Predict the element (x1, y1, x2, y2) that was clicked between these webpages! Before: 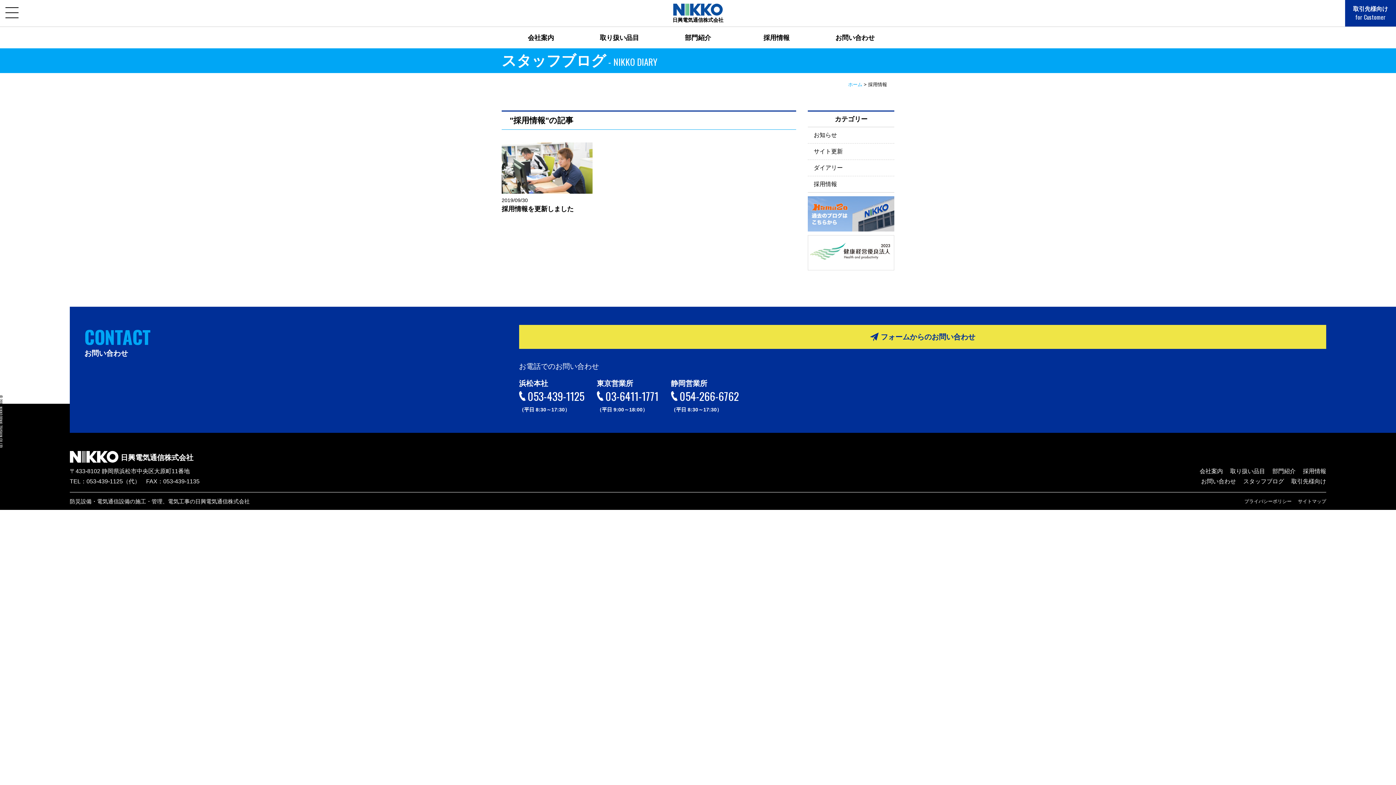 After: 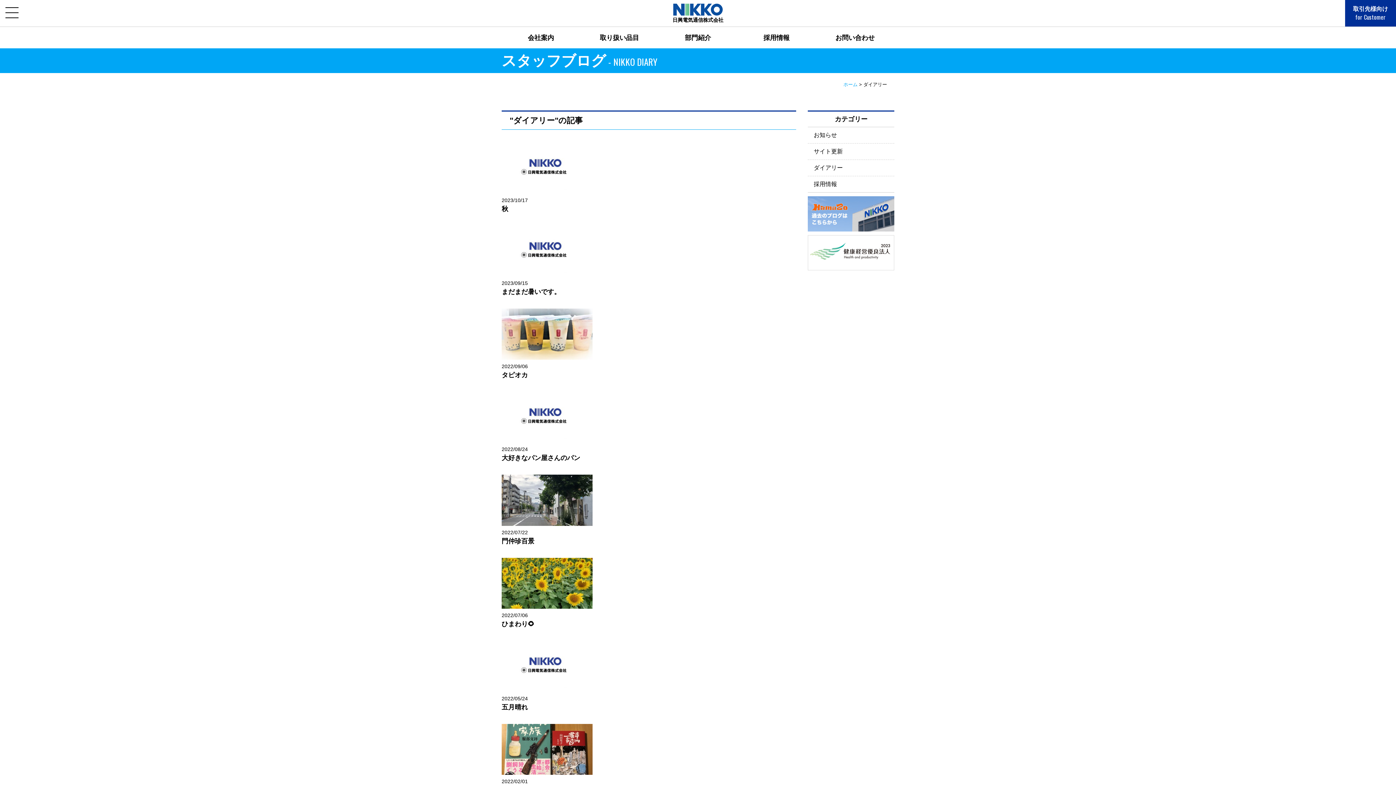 Action: label: ダイアリー bbox: (808, 160, 894, 176)